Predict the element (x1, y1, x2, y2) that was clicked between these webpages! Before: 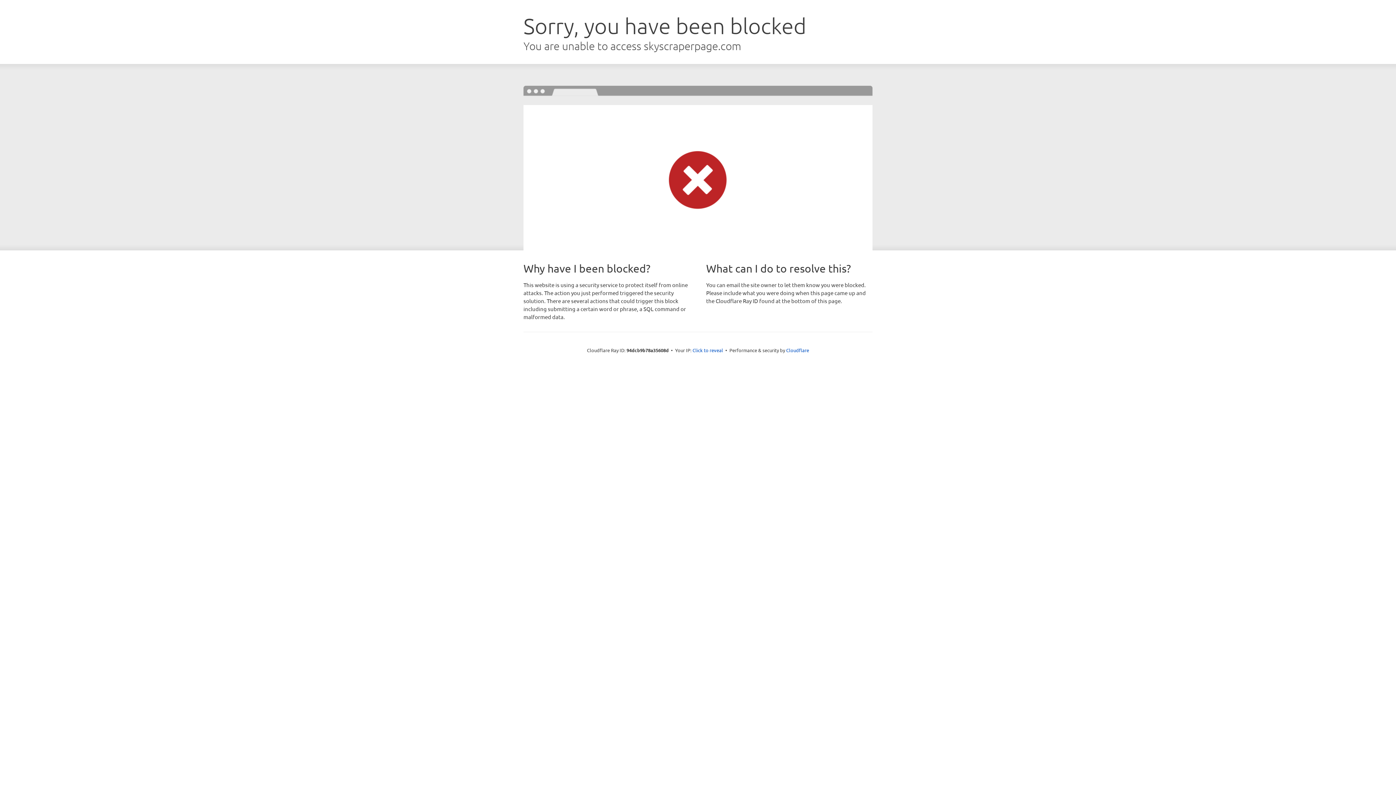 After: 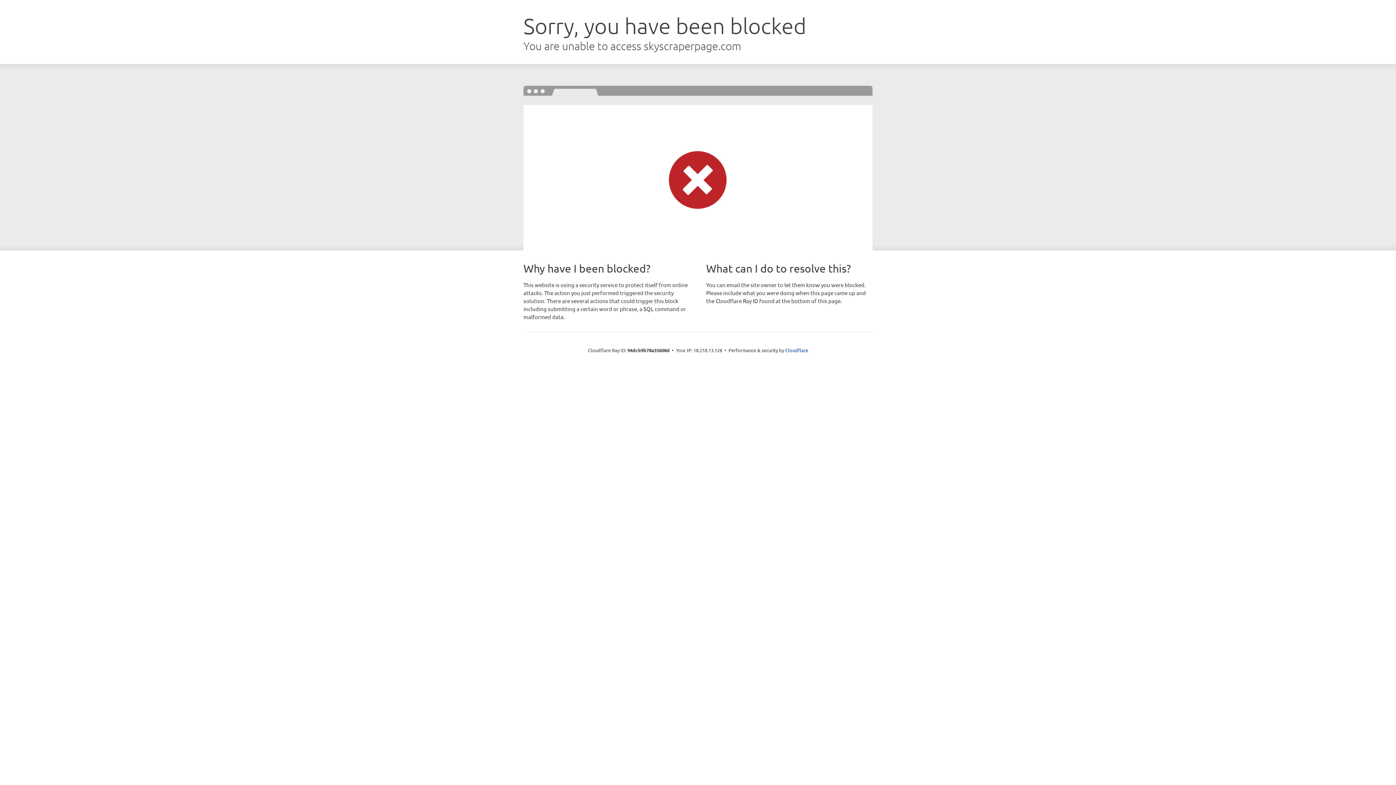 Action: label: Click to reveal bbox: (692, 346, 723, 353)